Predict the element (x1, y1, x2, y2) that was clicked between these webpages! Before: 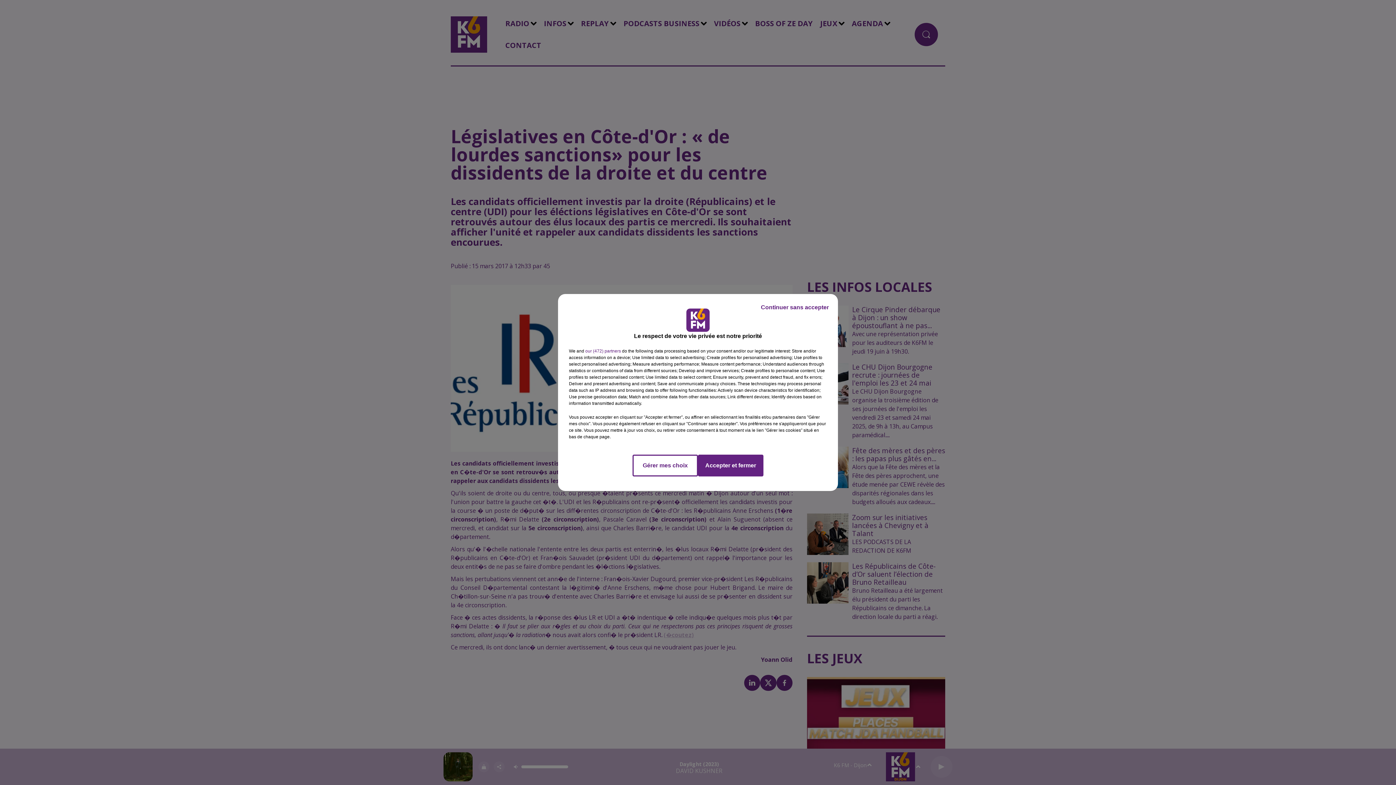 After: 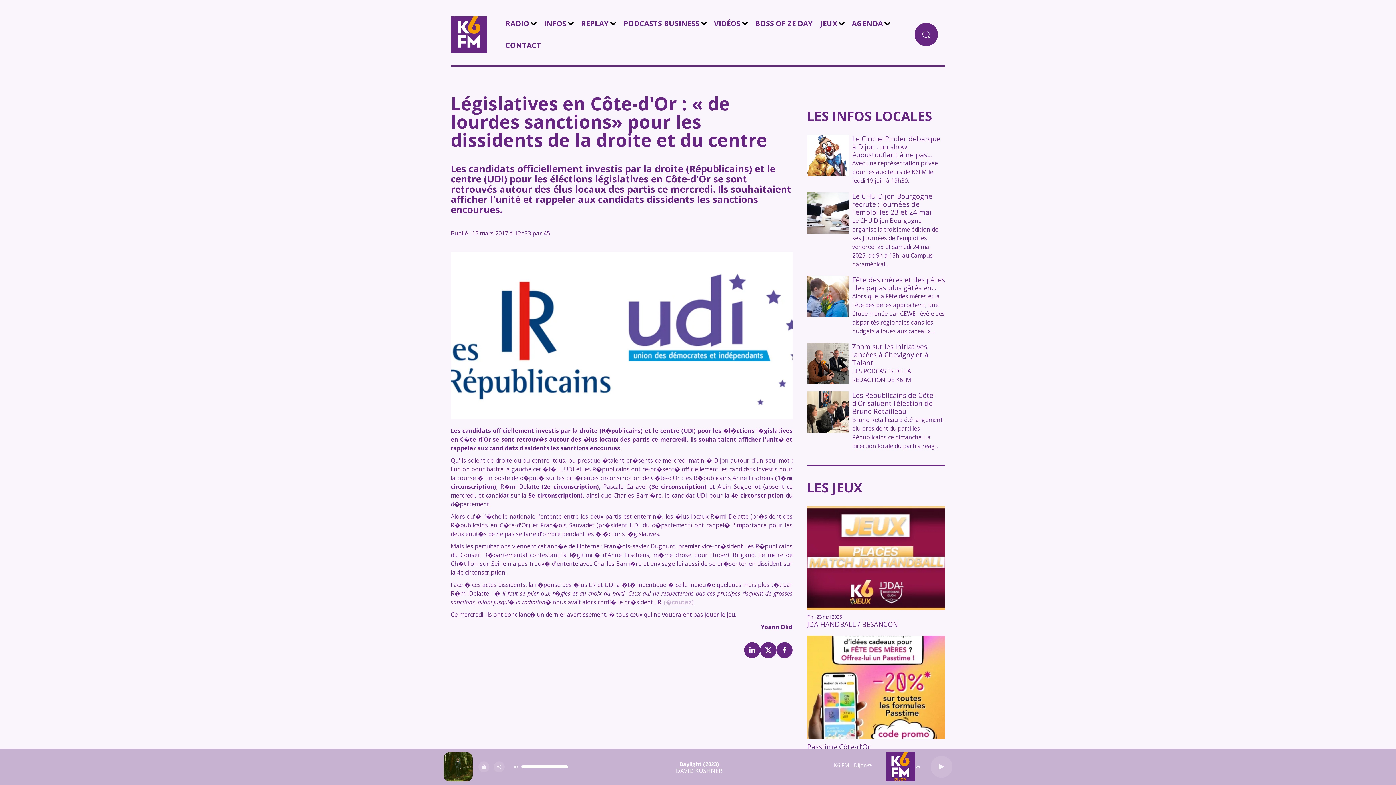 Action: bbox: (755, 297, 834, 317) label: Continuer sans accepter